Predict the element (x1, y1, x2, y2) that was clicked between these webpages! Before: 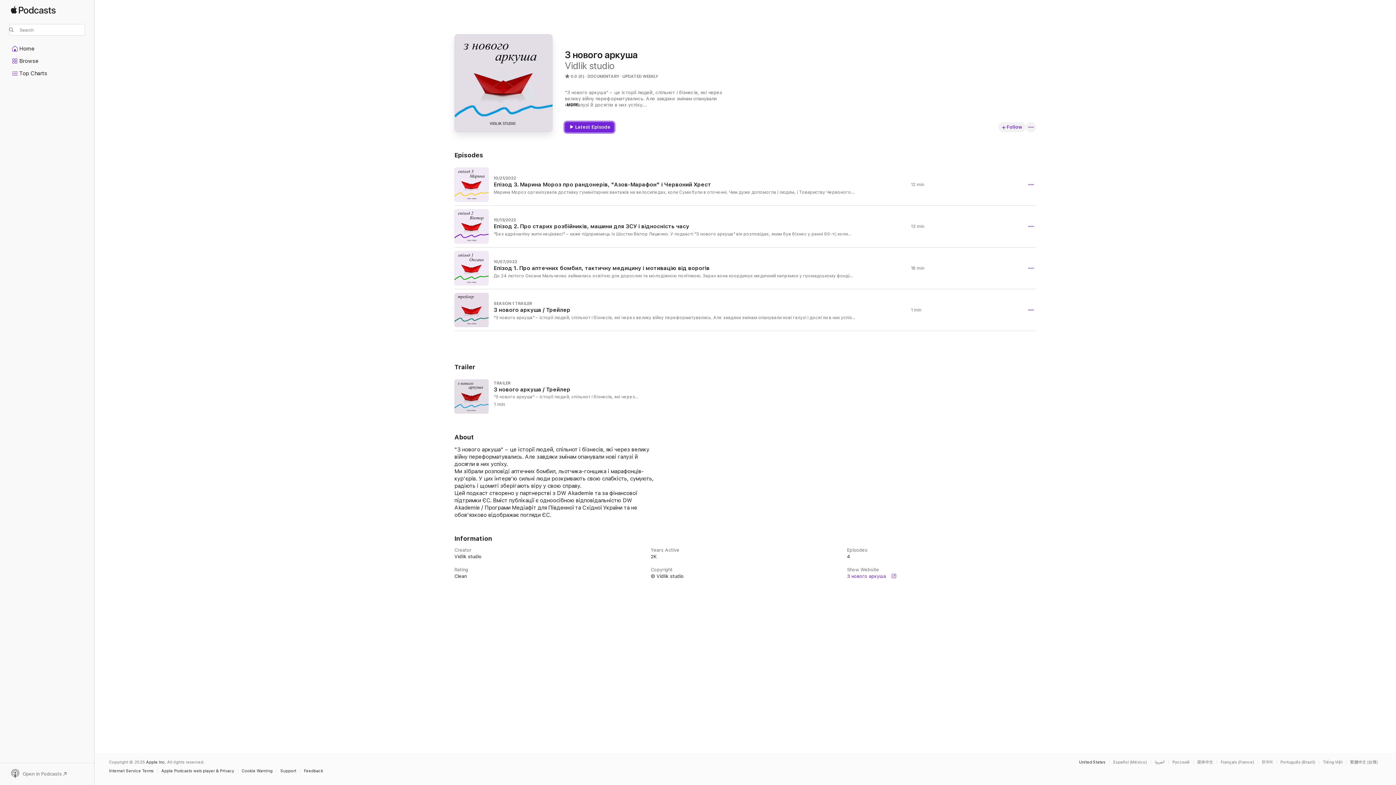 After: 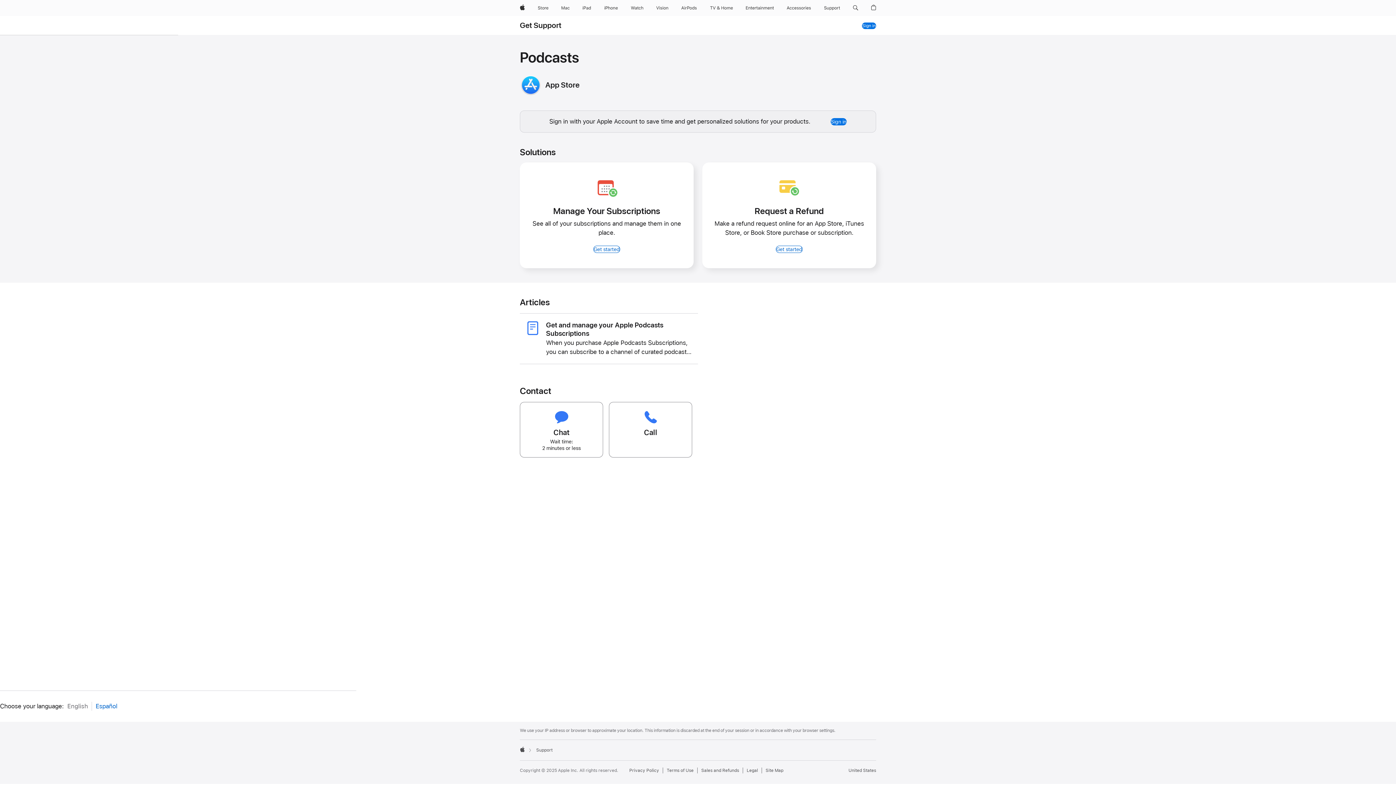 Action: label: Support bbox: (280, 769, 300, 773)